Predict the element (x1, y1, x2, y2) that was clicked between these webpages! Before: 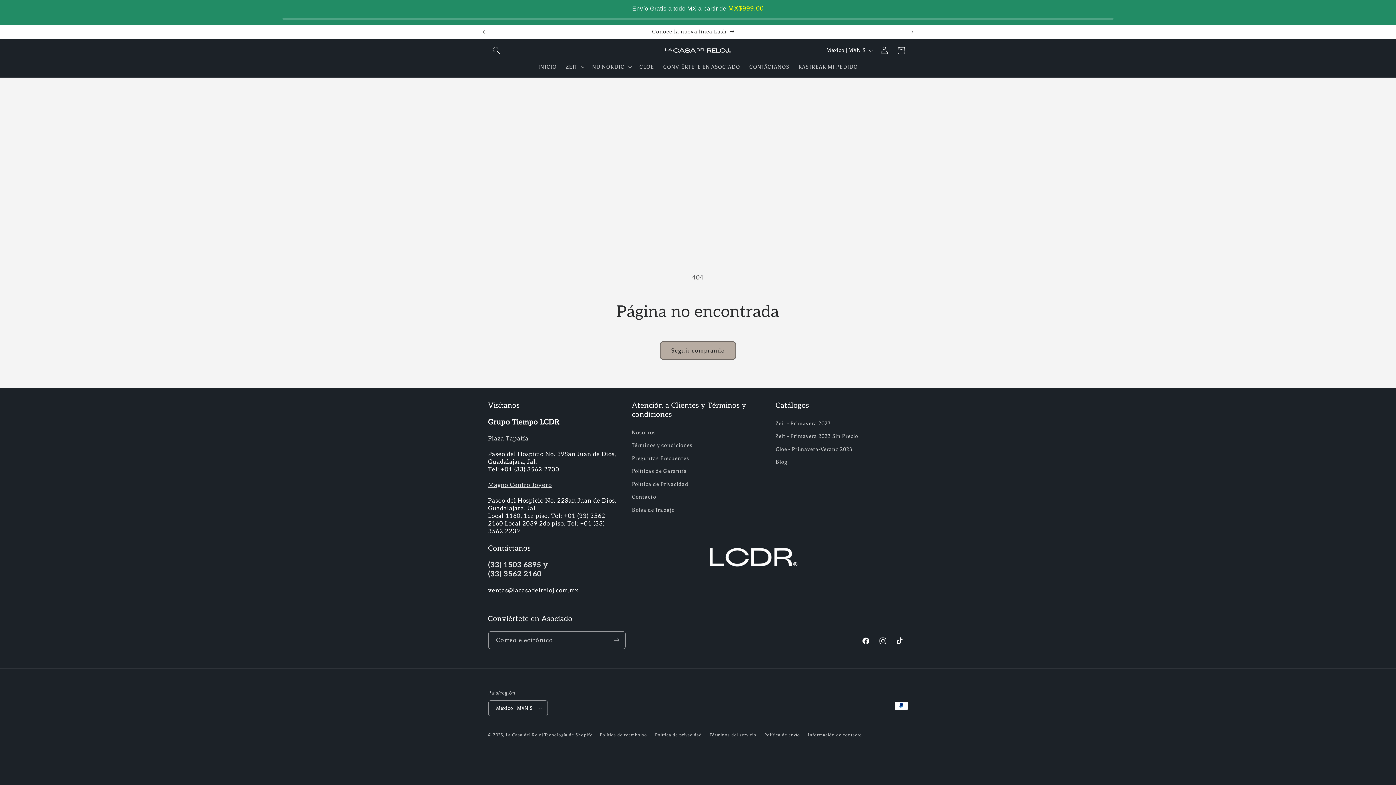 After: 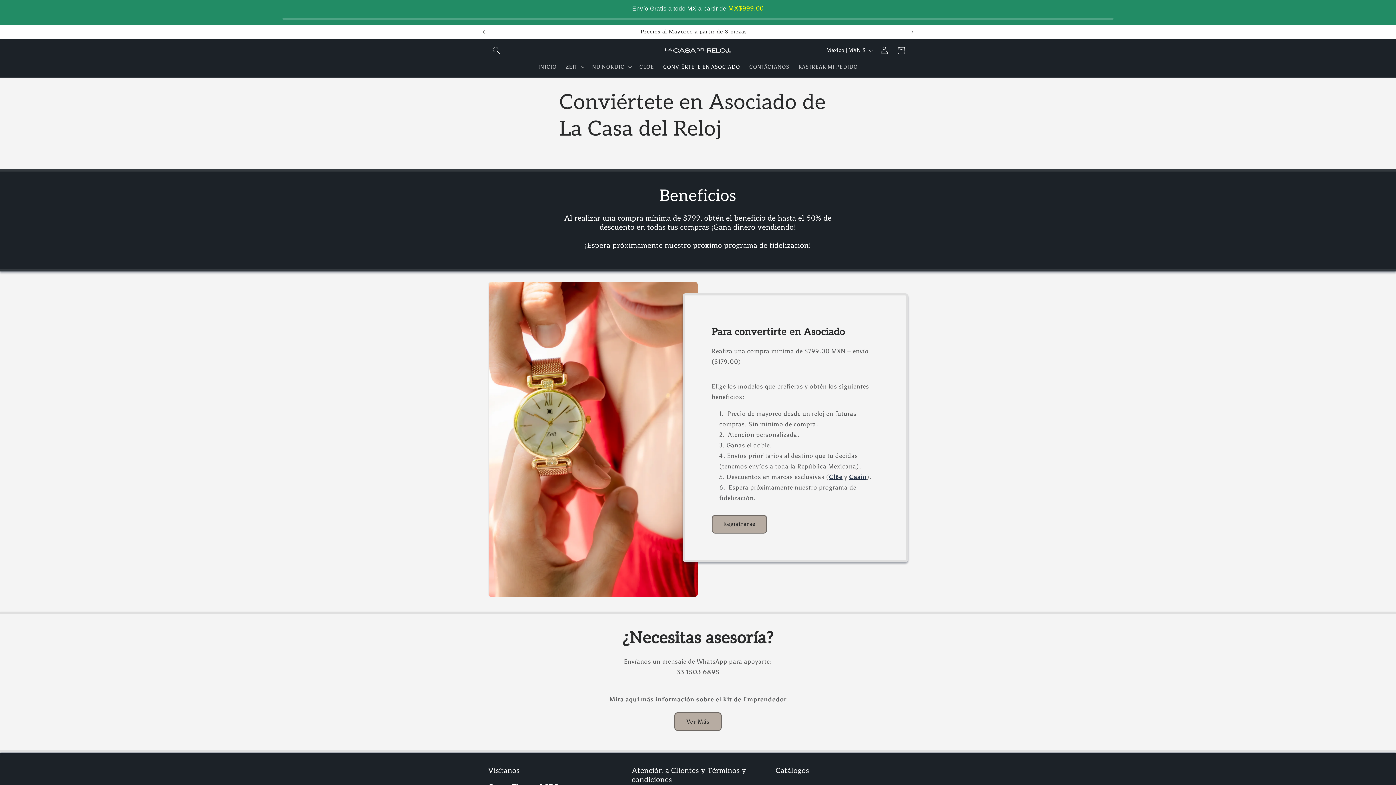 Action: label: CONVIÉRTETE EN ASOCIADO bbox: (658, 58, 744, 74)